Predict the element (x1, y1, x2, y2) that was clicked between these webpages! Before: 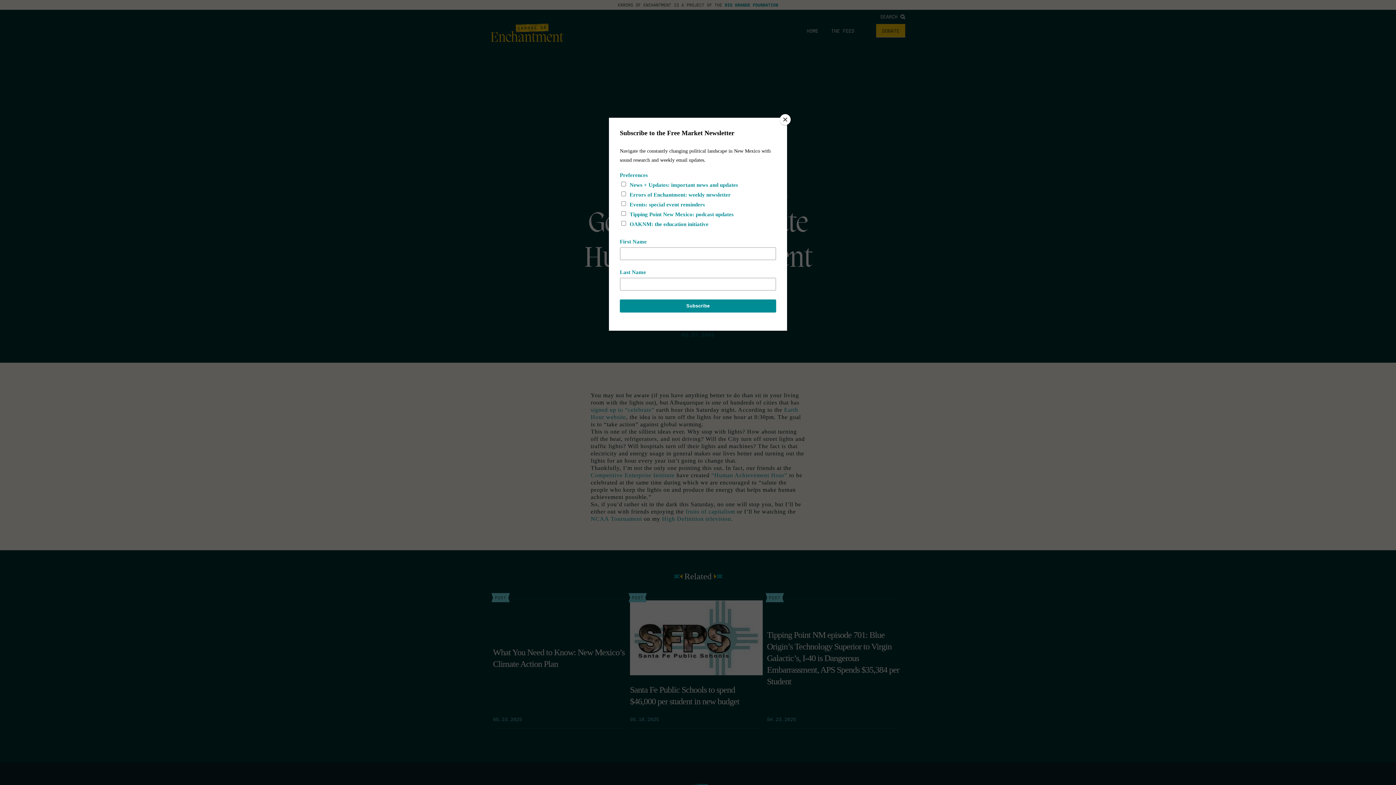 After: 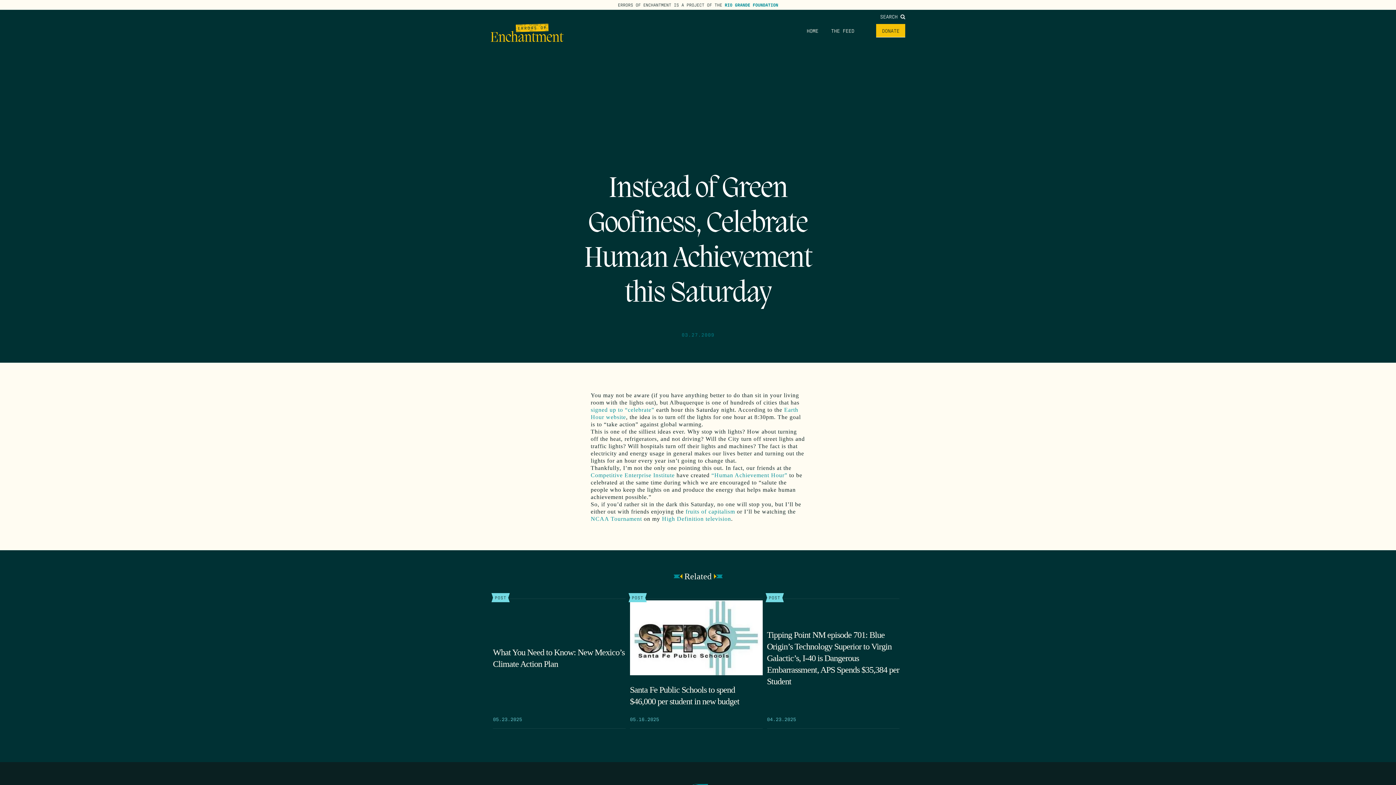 Action: bbox: (780, 114, 790, 125) label: Close